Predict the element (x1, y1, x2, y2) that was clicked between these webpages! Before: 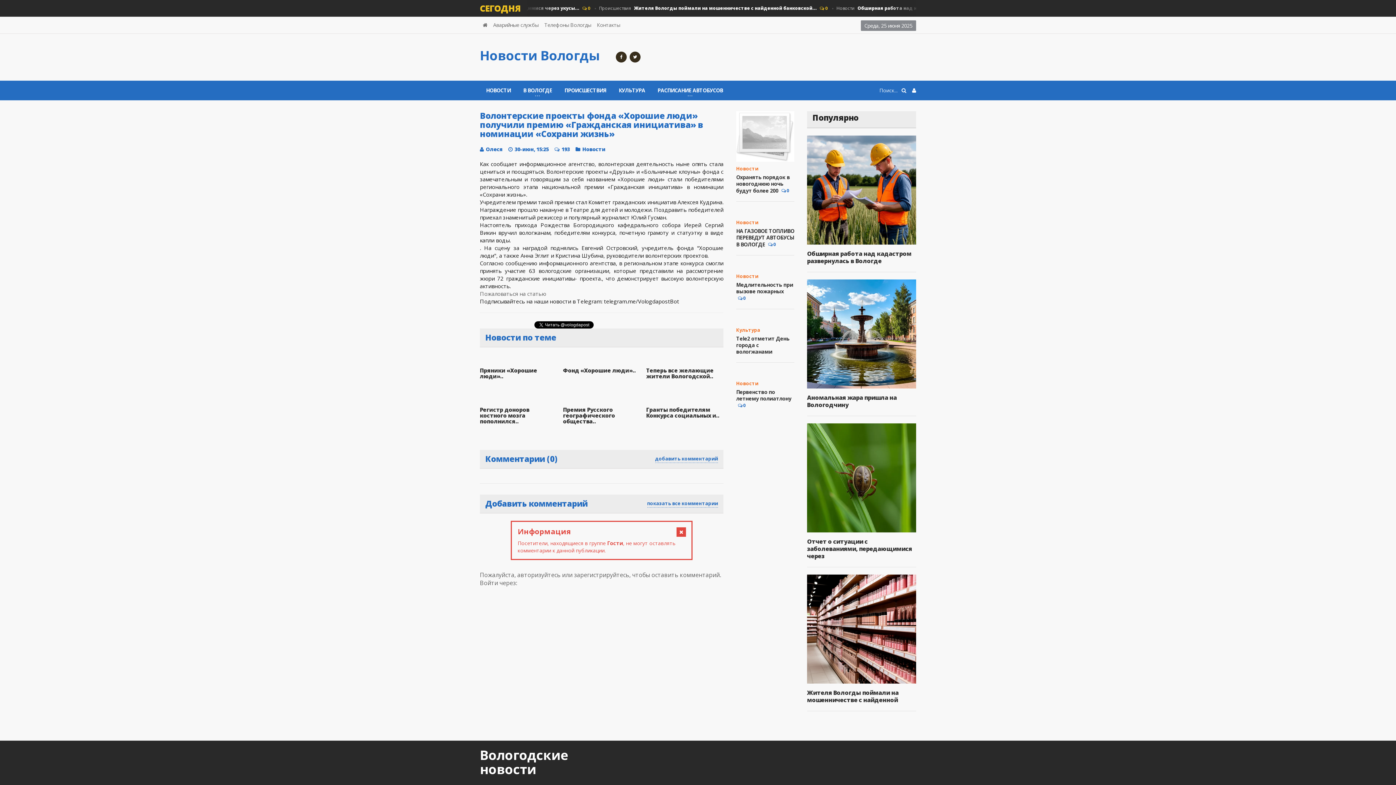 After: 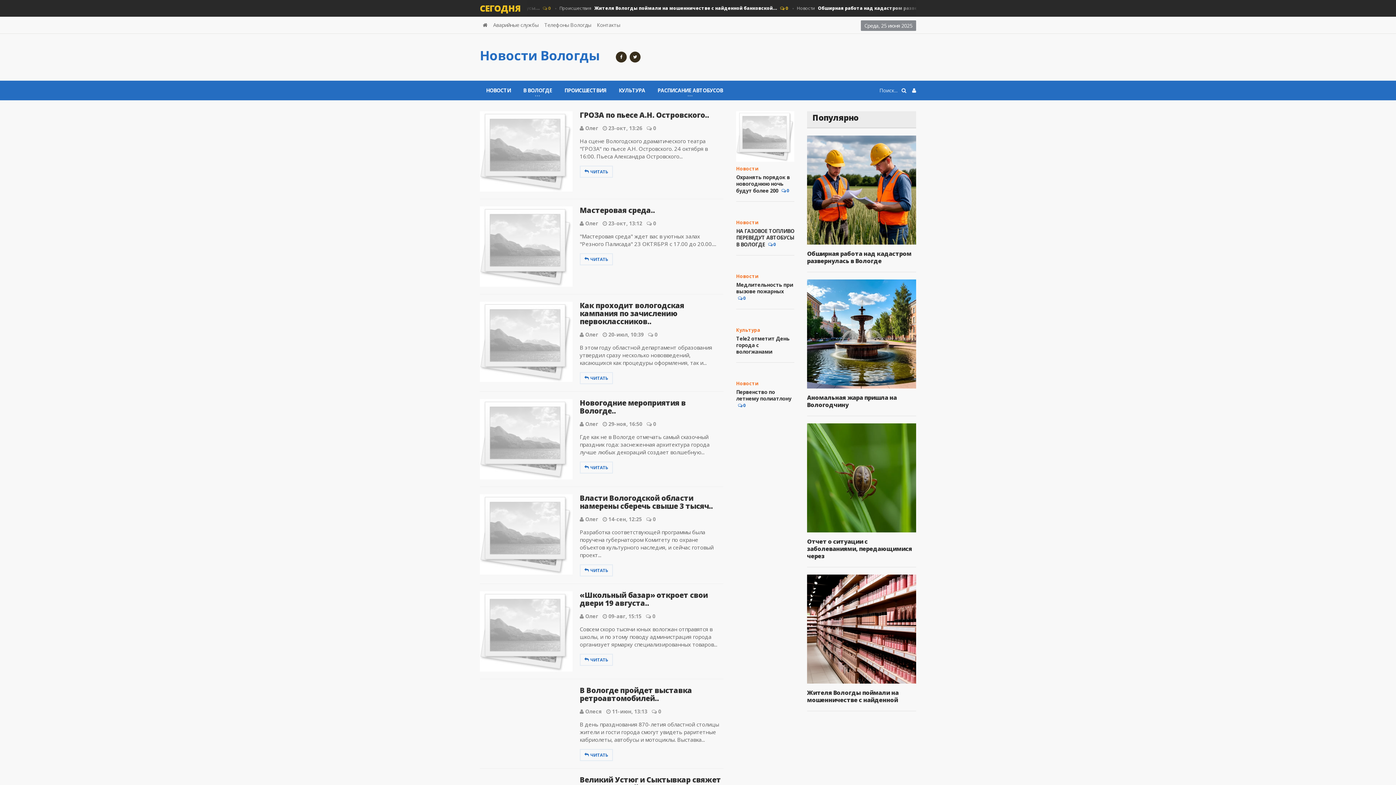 Action: label: Культура bbox: (736, 326, 760, 333)